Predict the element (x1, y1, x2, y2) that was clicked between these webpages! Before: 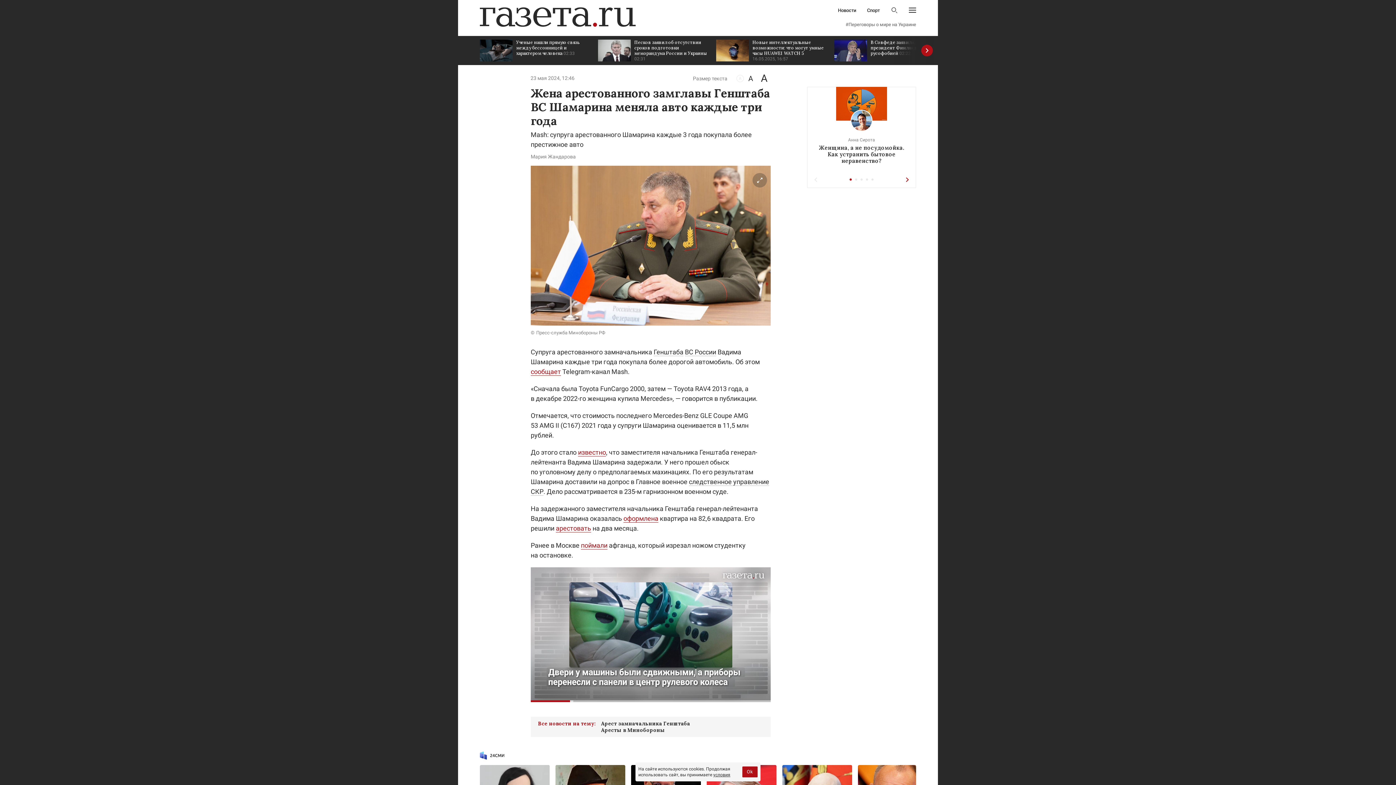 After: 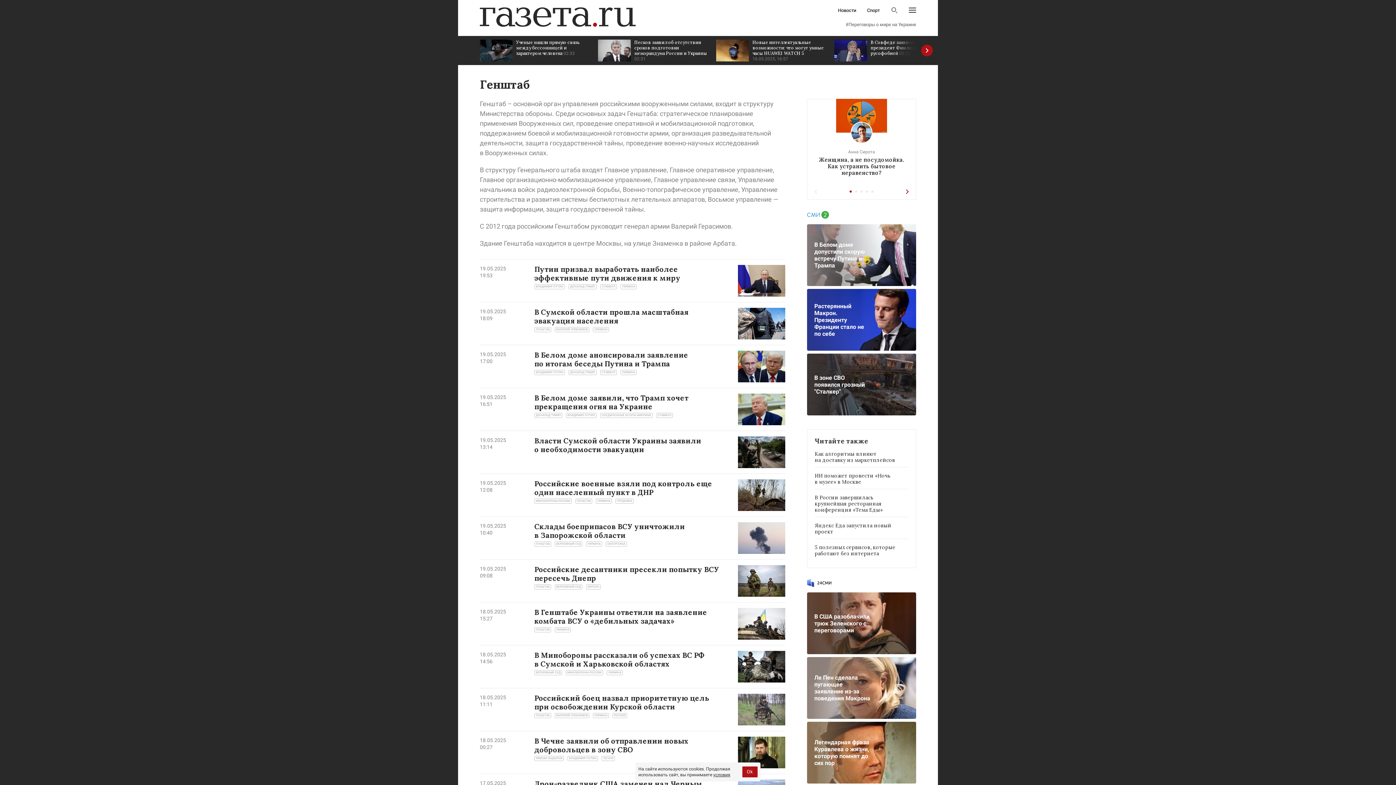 Action: label: Генштаба bbox: (653, 348, 683, 356)